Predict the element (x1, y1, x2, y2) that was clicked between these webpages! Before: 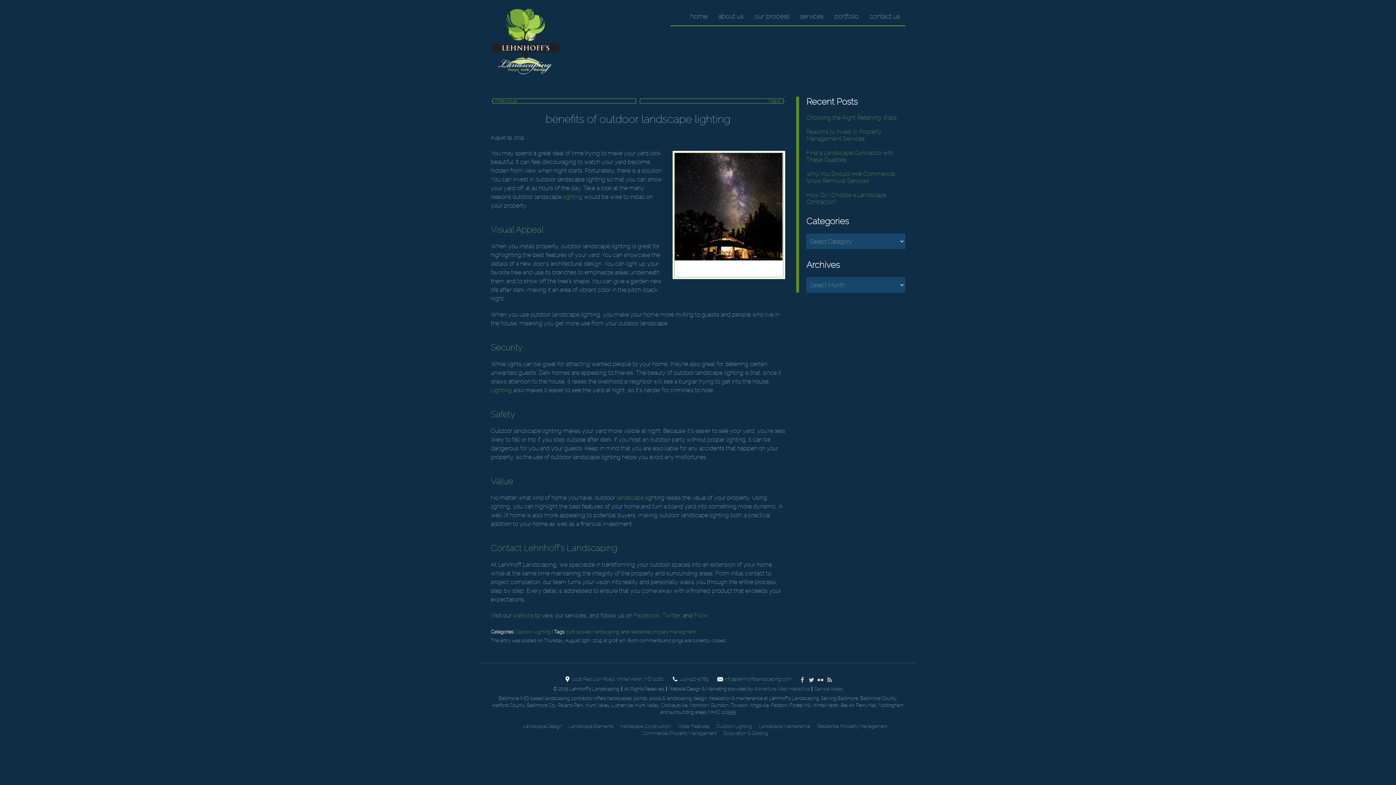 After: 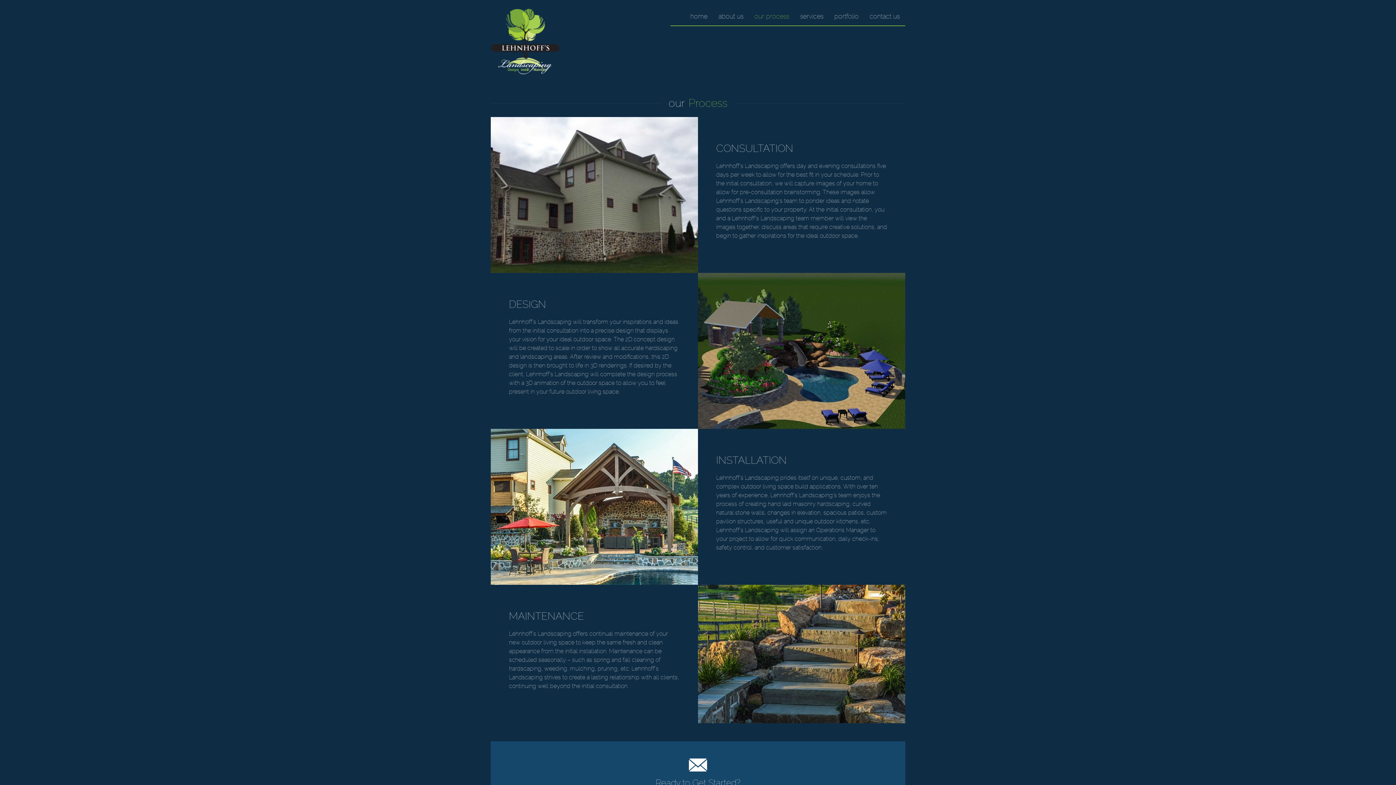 Action: bbox: (749, 7, 794, 25) label: our process